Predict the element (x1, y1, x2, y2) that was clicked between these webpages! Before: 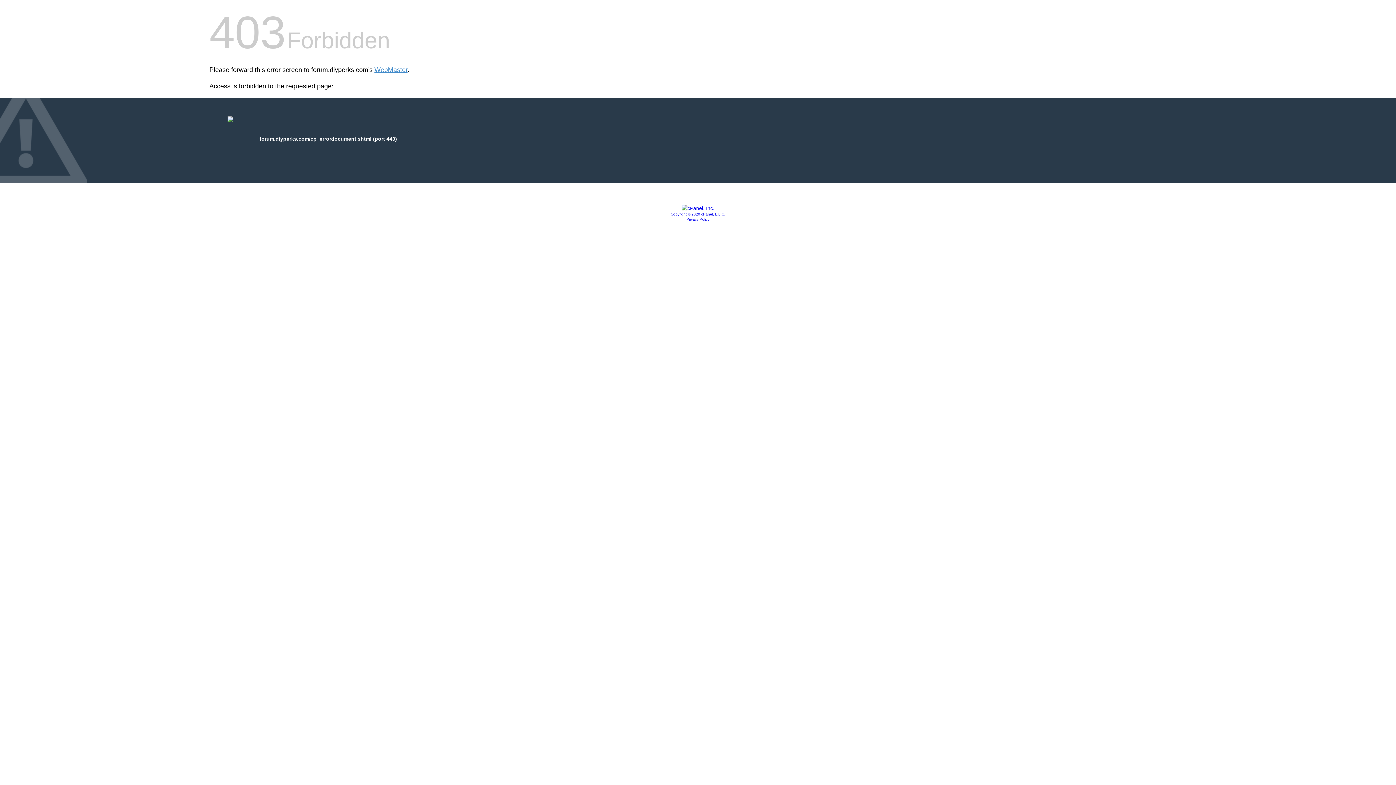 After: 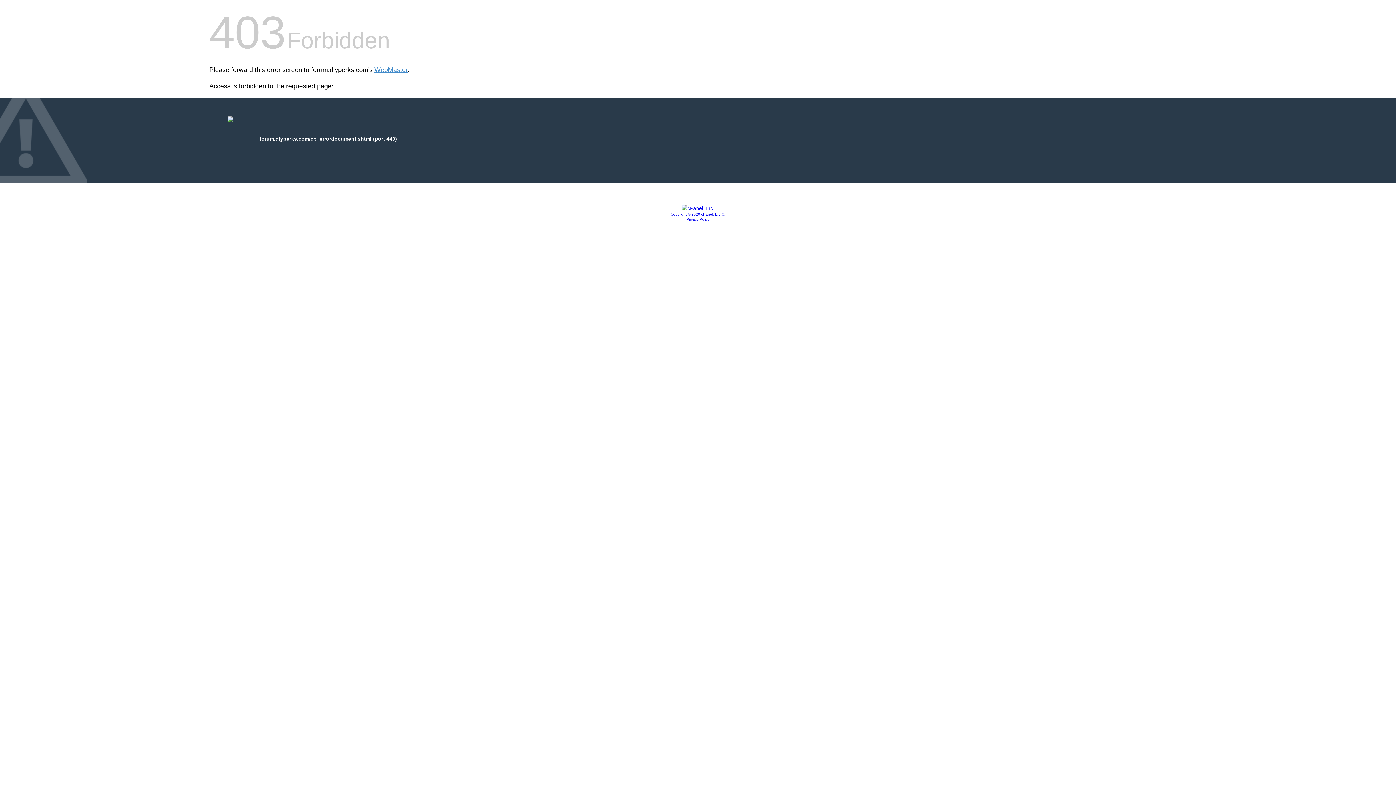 Action: bbox: (686, 217, 709, 221) label: Privacy Policy